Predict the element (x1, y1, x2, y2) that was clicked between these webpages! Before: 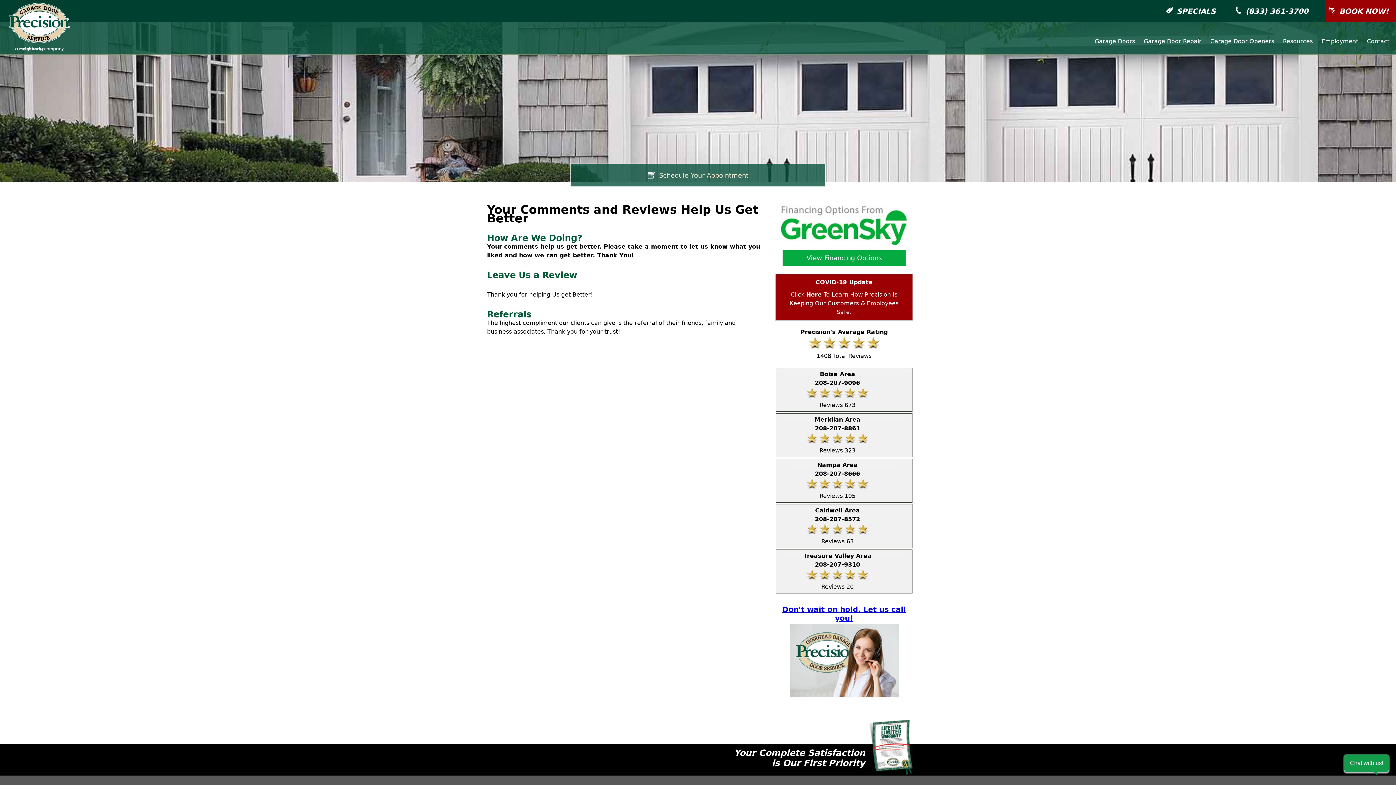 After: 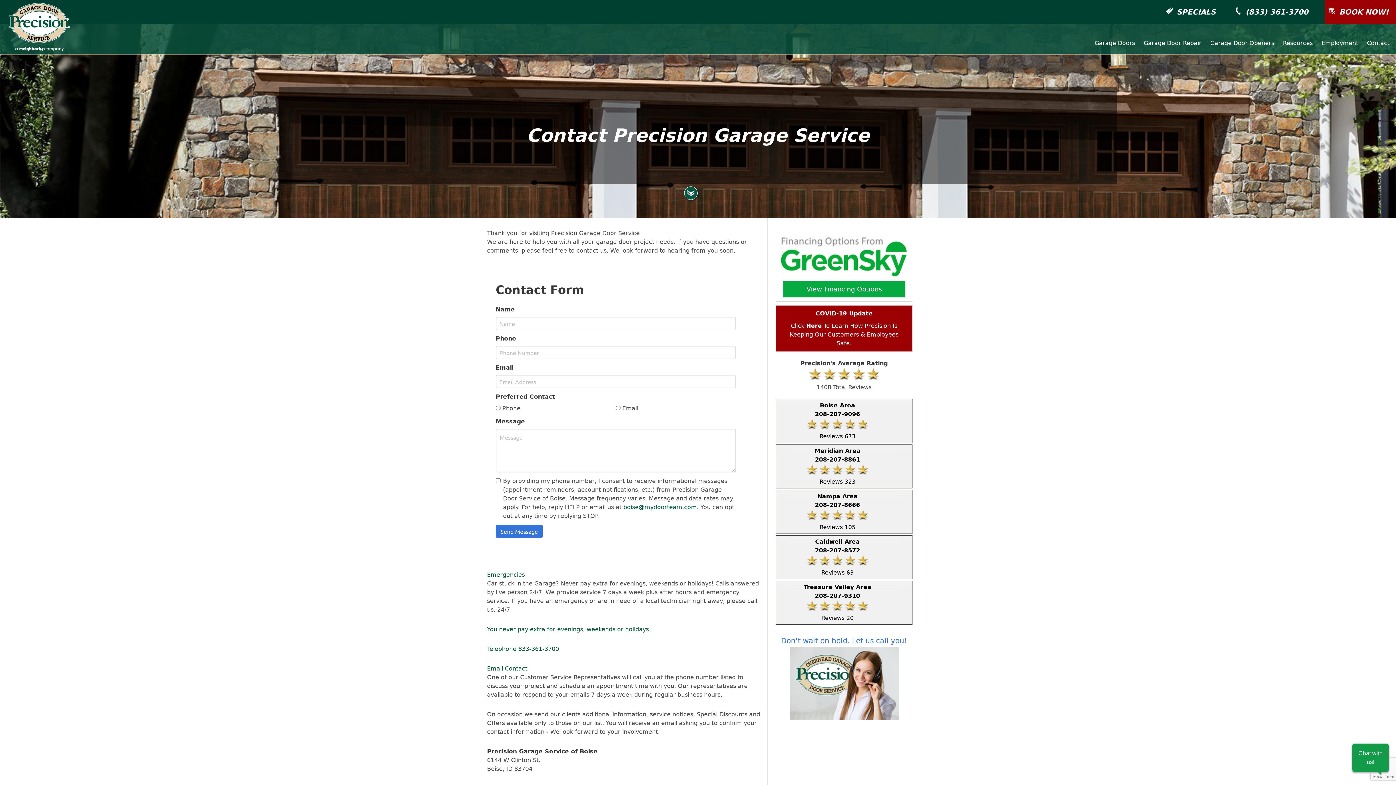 Action: bbox: (1232, 0, 1316, 22) label: (833) 361-3700